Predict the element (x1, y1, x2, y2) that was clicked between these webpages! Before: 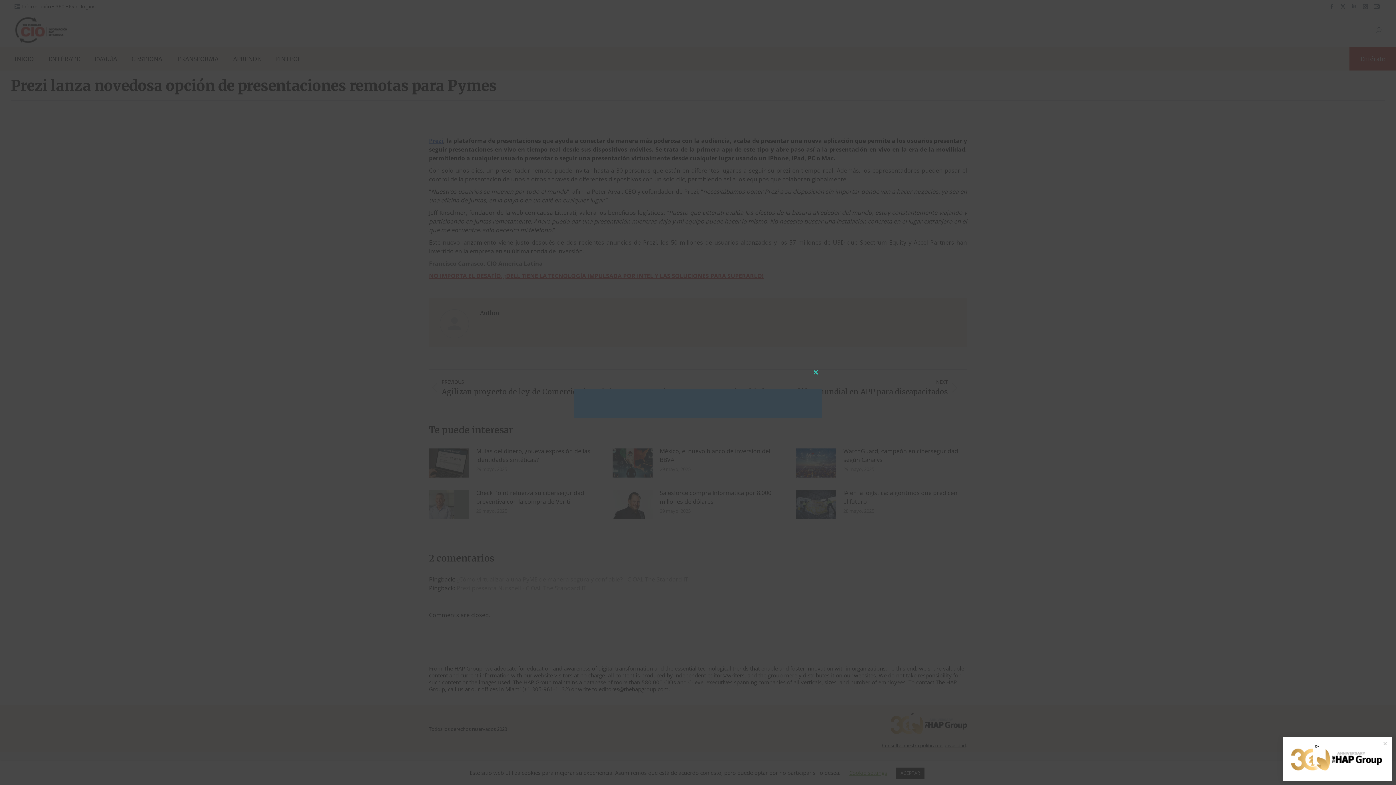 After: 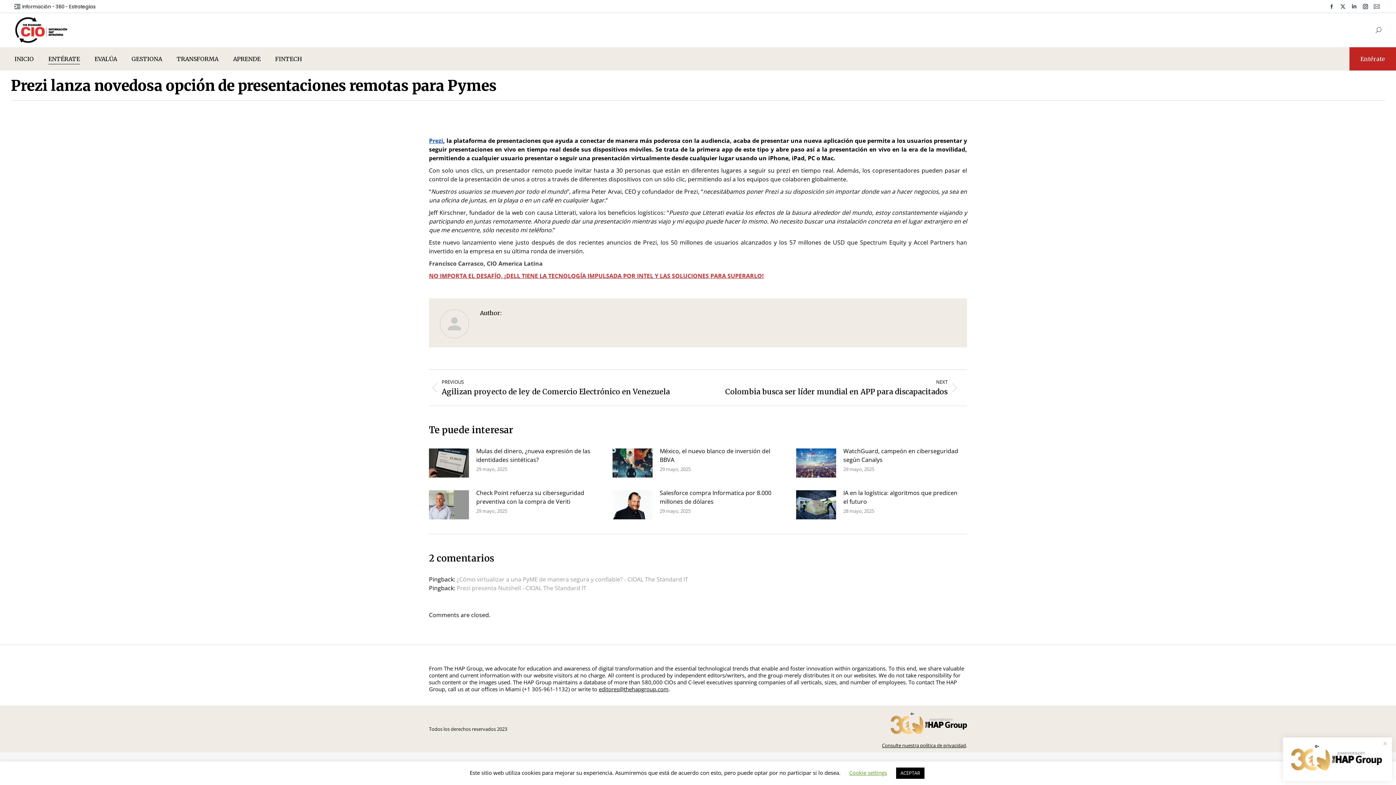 Action: bbox: (810, 366, 821, 378) label: Close this module